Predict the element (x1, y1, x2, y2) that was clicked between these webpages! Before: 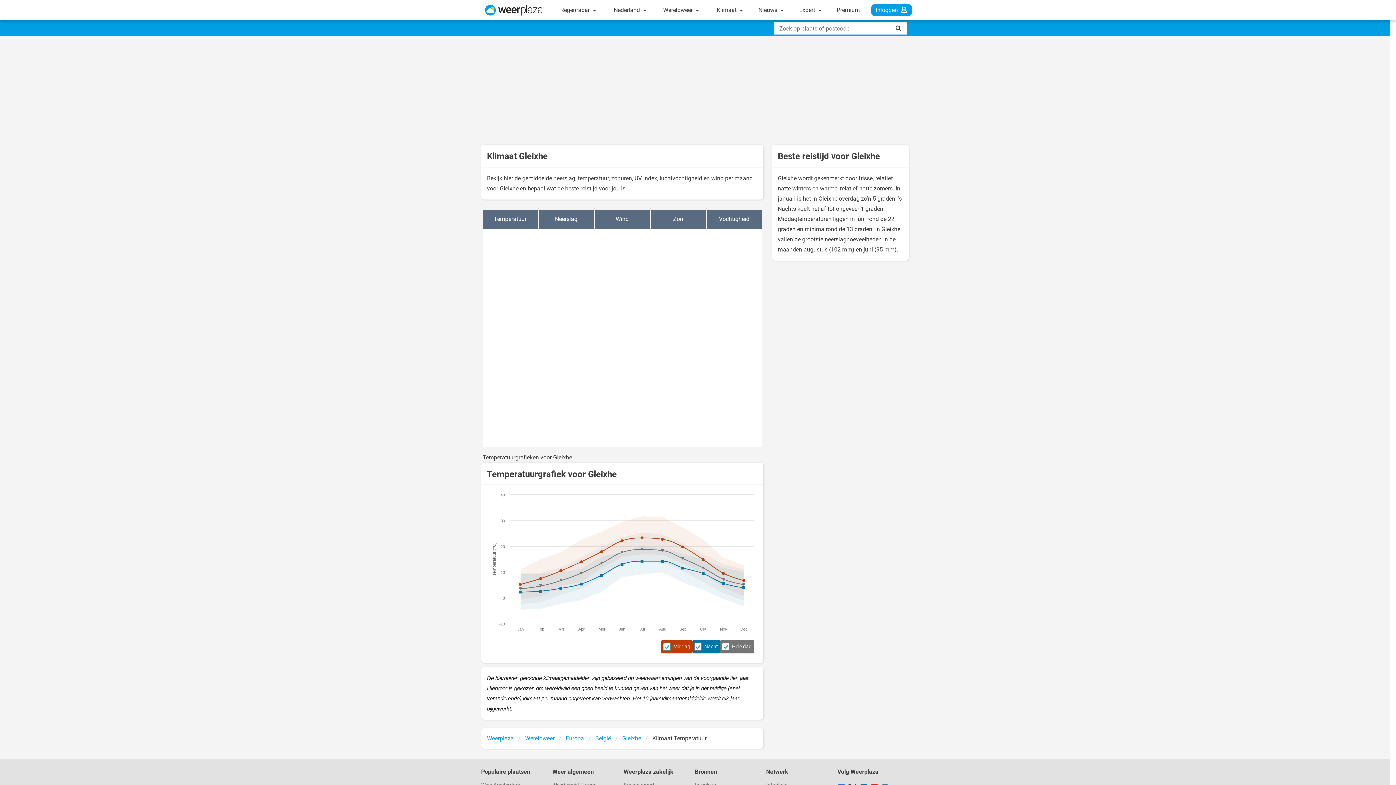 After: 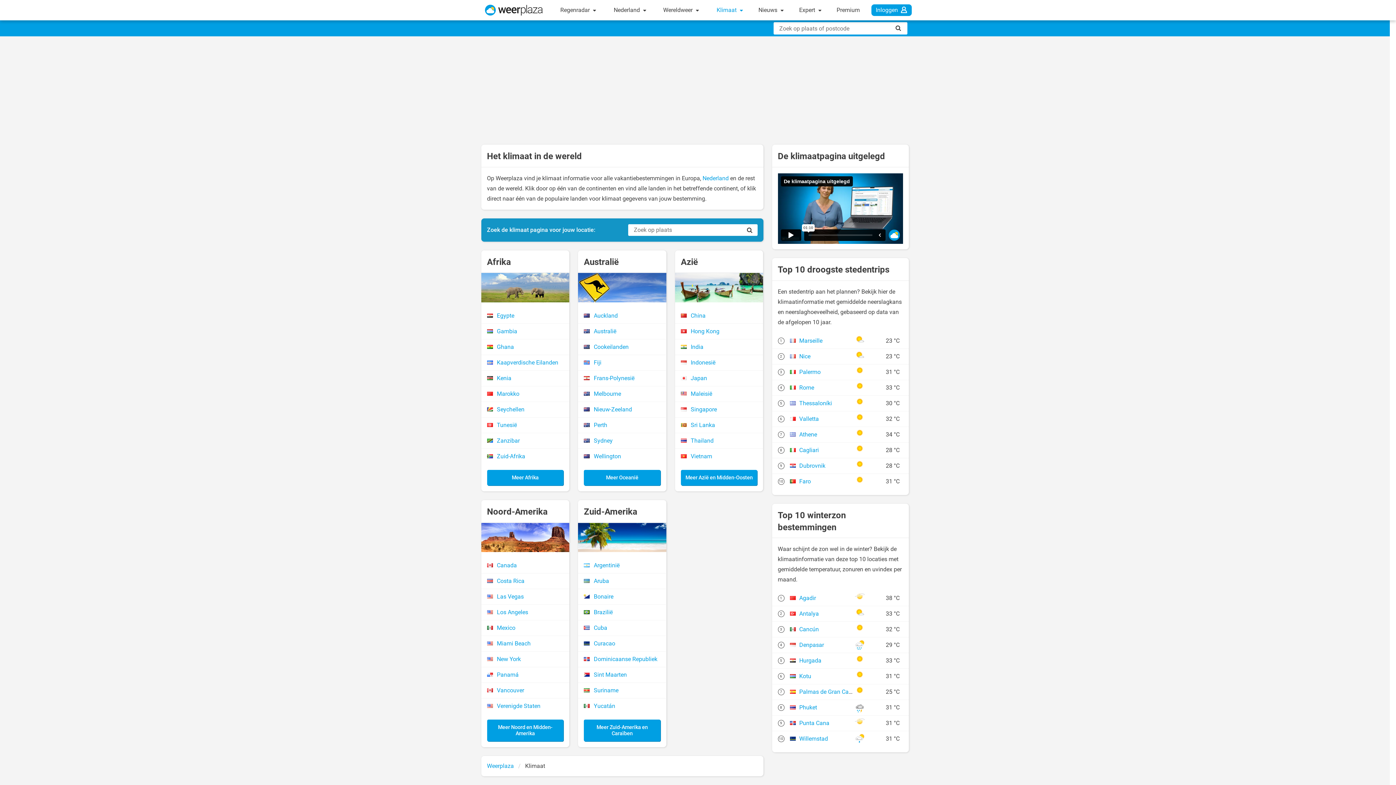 Action: label: Klimaat  bbox: (712, 0, 747, 20)